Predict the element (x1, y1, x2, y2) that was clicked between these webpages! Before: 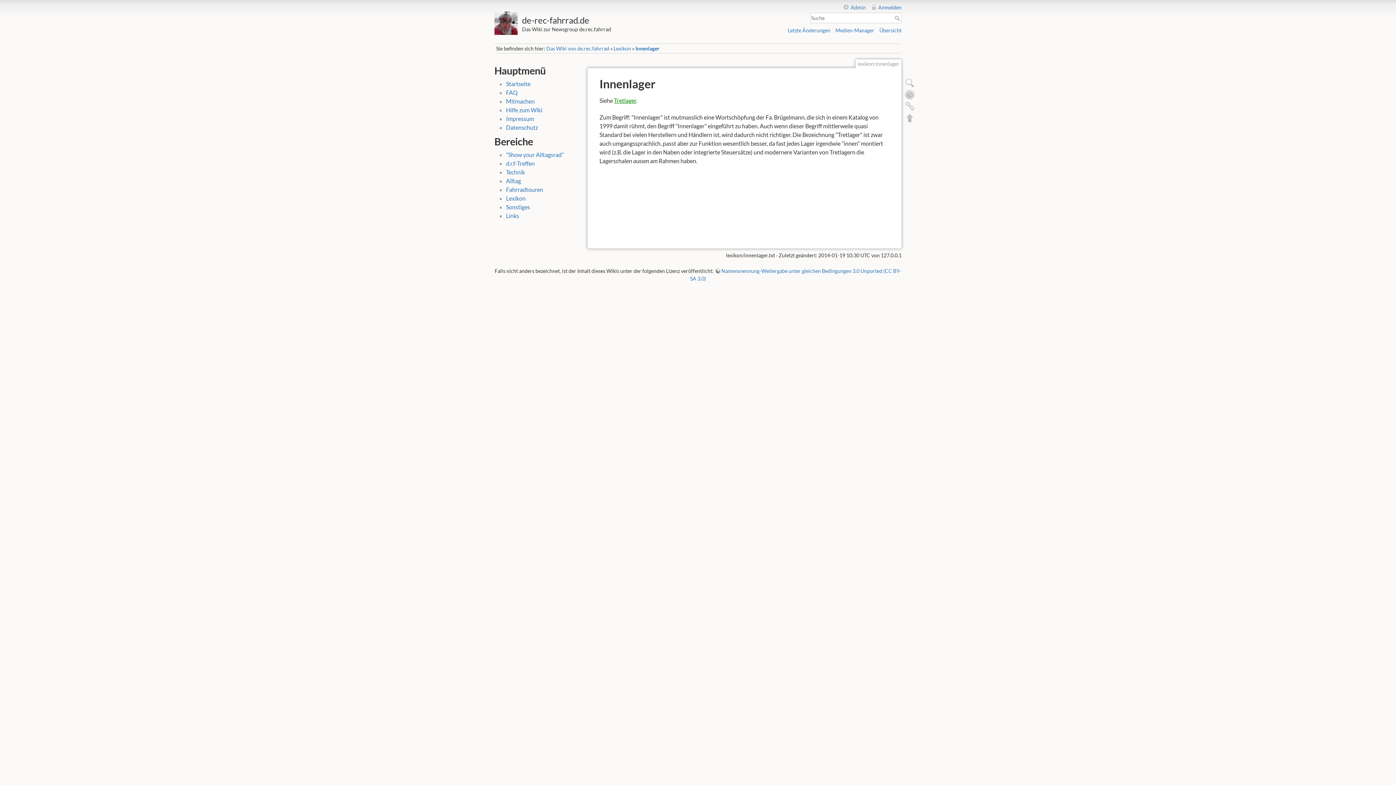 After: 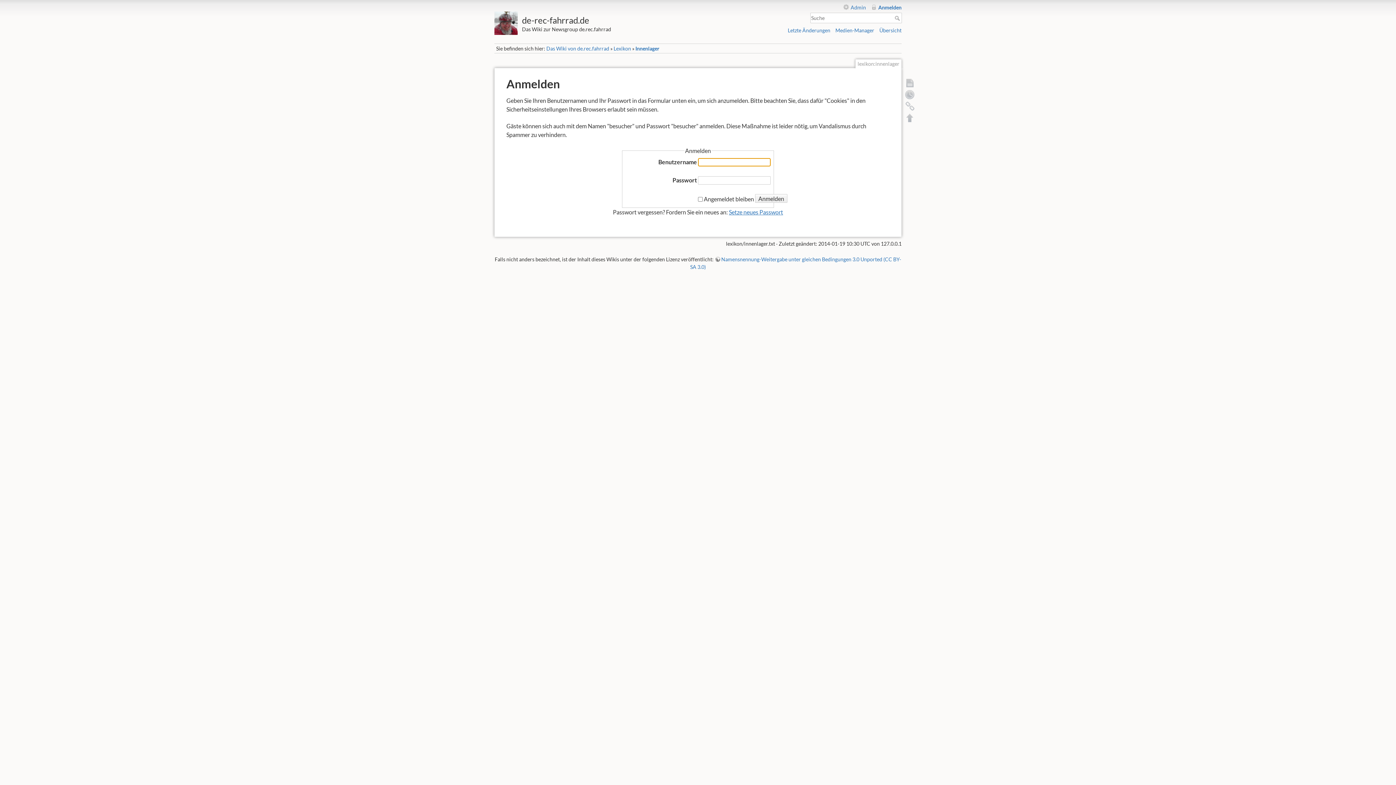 Action: bbox: (871, 4, 901, 10) label: Anmelden